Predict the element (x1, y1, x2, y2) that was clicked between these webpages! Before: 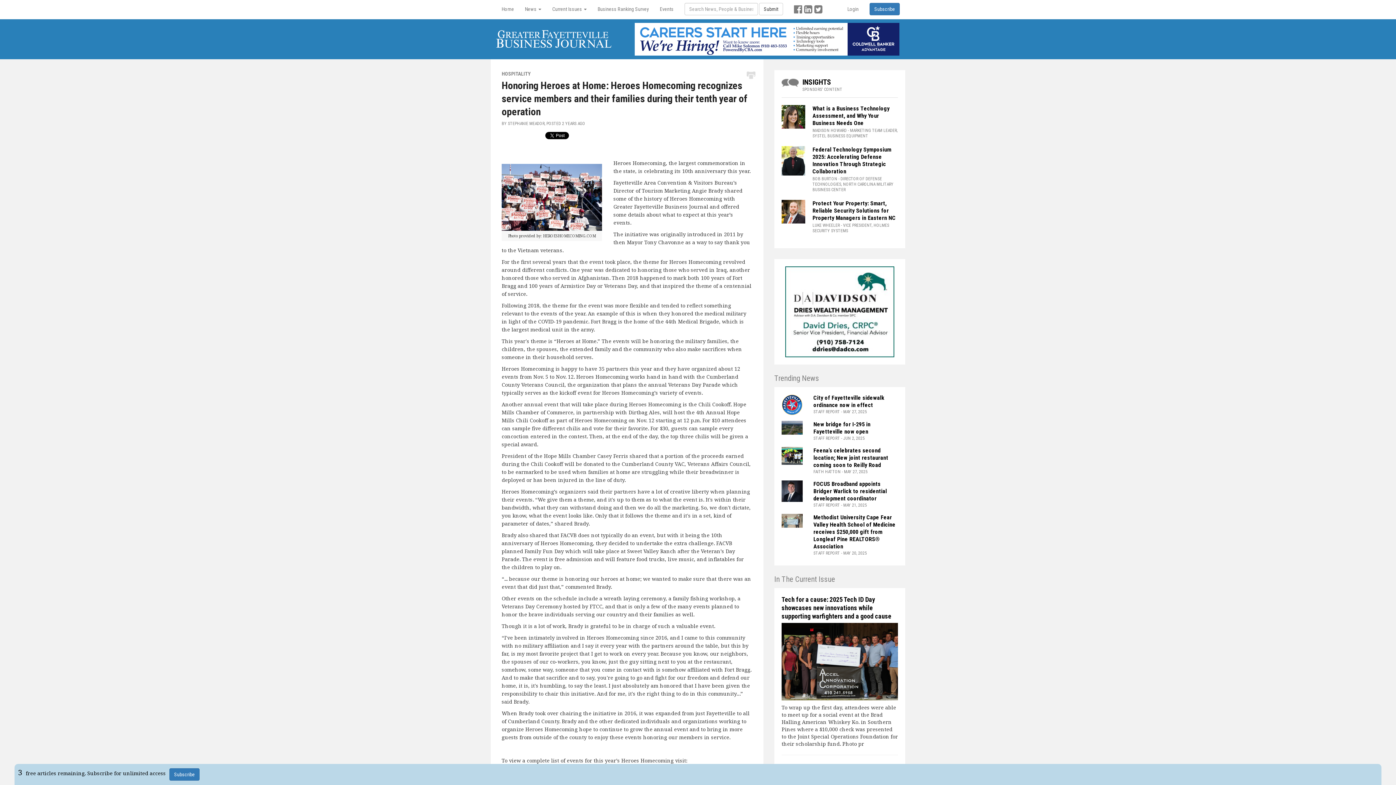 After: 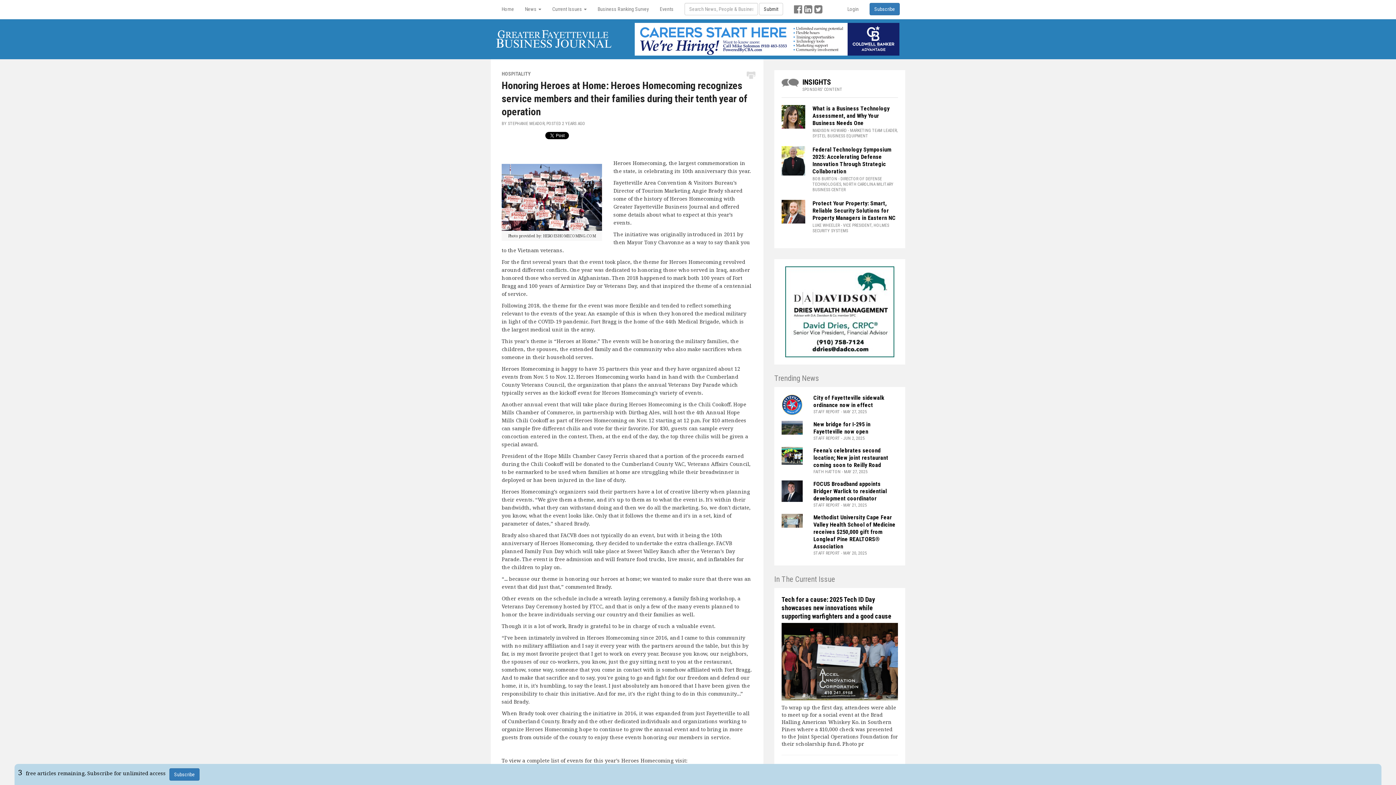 Action: label:   bbox: (804, 4, 814, 14)